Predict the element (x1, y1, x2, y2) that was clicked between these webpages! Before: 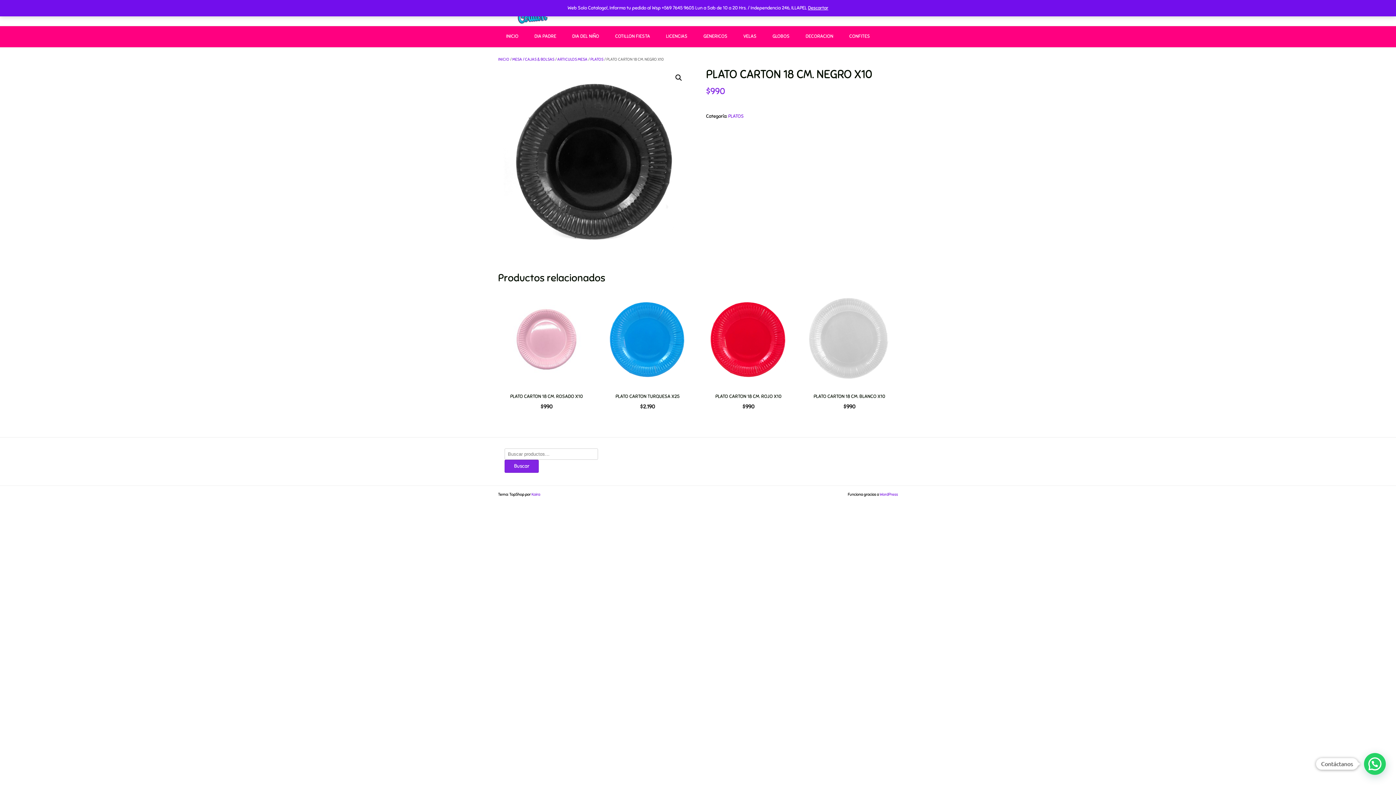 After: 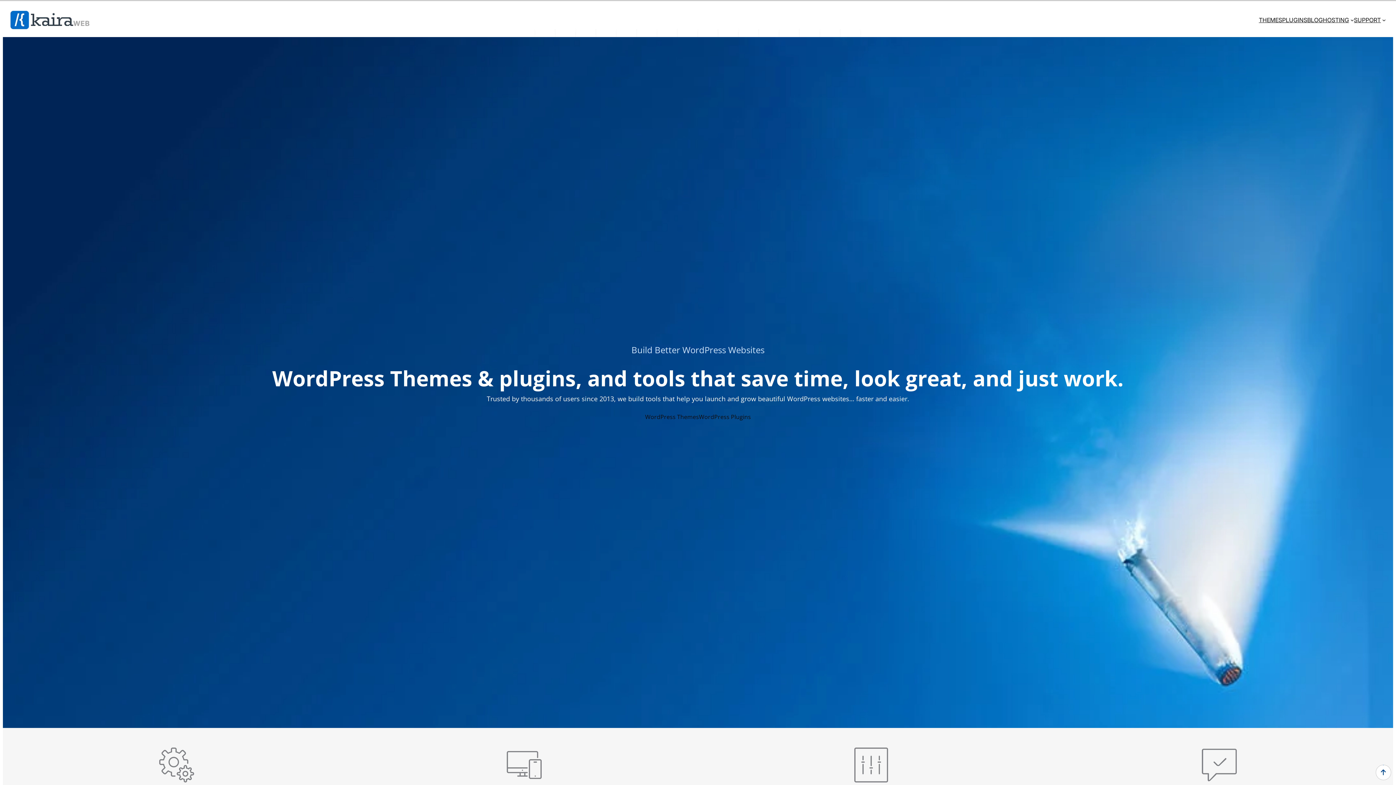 Action: bbox: (531, 491, 540, 497) label: Kaira